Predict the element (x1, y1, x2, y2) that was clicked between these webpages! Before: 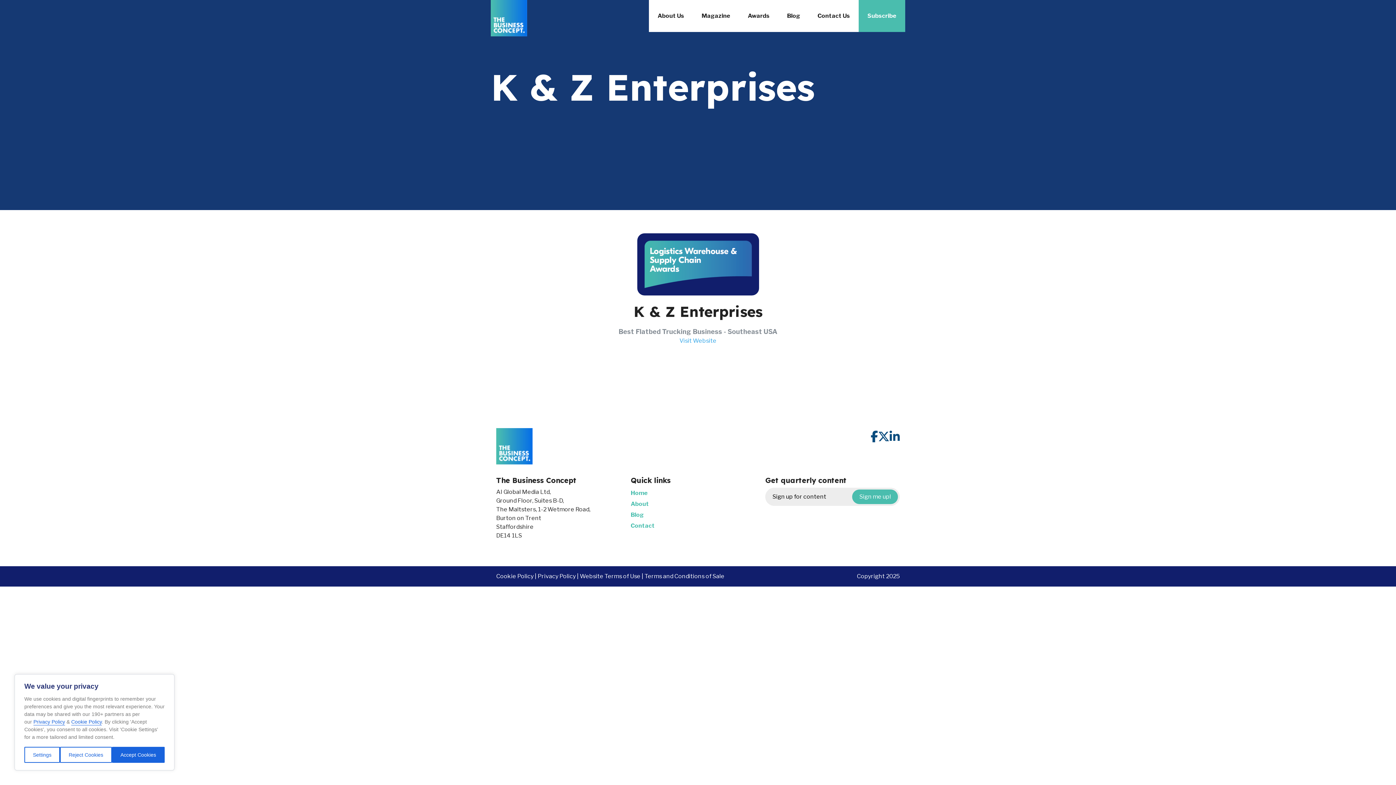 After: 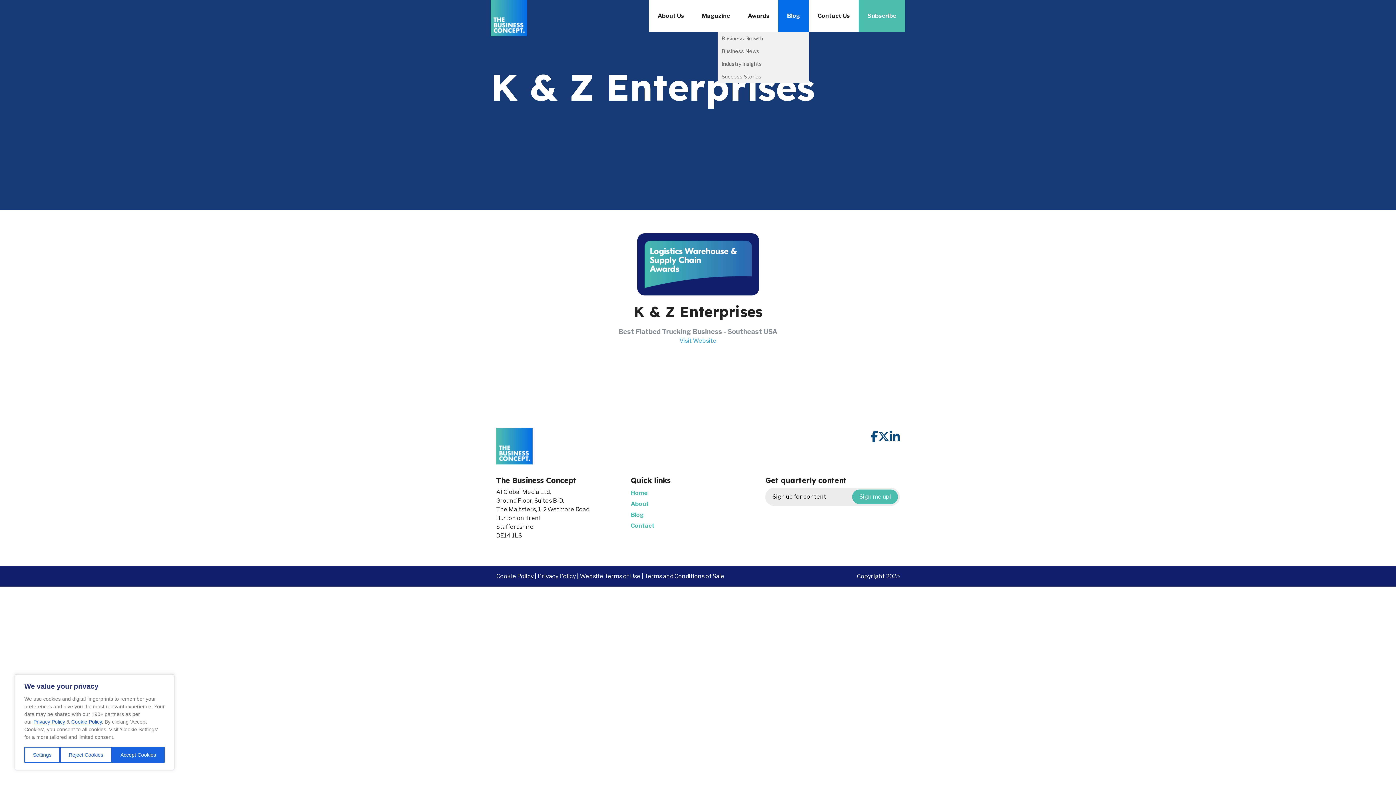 Action: label: Blog bbox: (778, 0, 809, 32)